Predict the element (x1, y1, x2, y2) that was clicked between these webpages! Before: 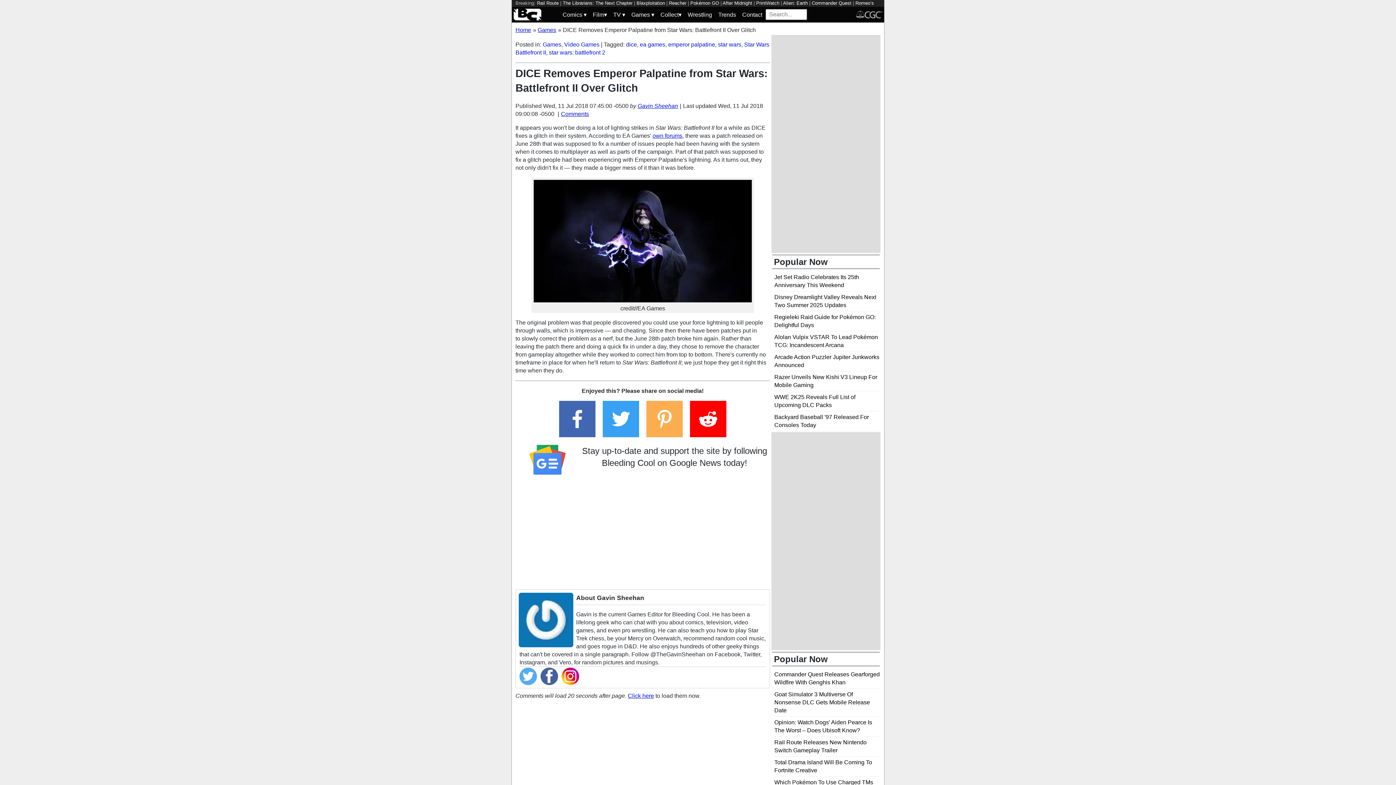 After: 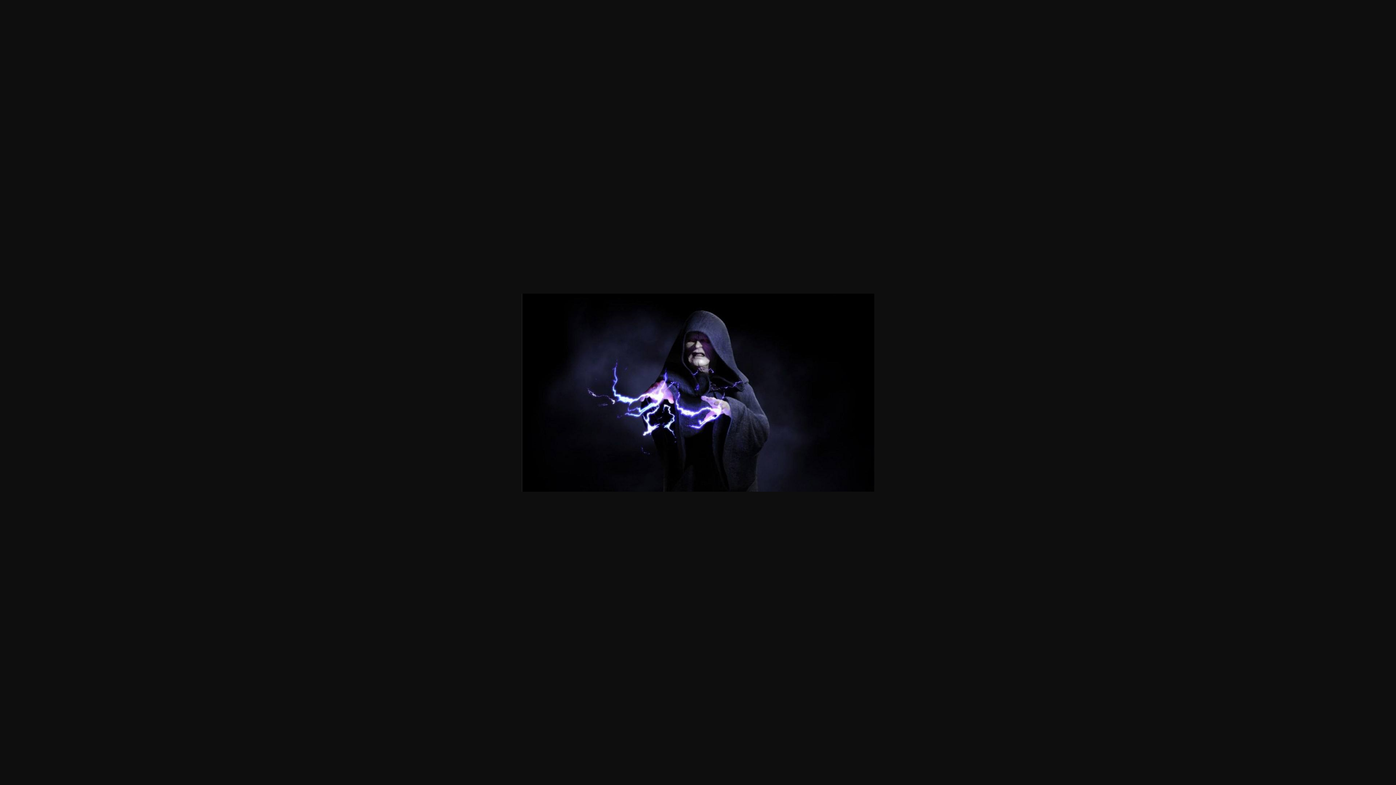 Action: bbox: (533, 297, 752, 303)